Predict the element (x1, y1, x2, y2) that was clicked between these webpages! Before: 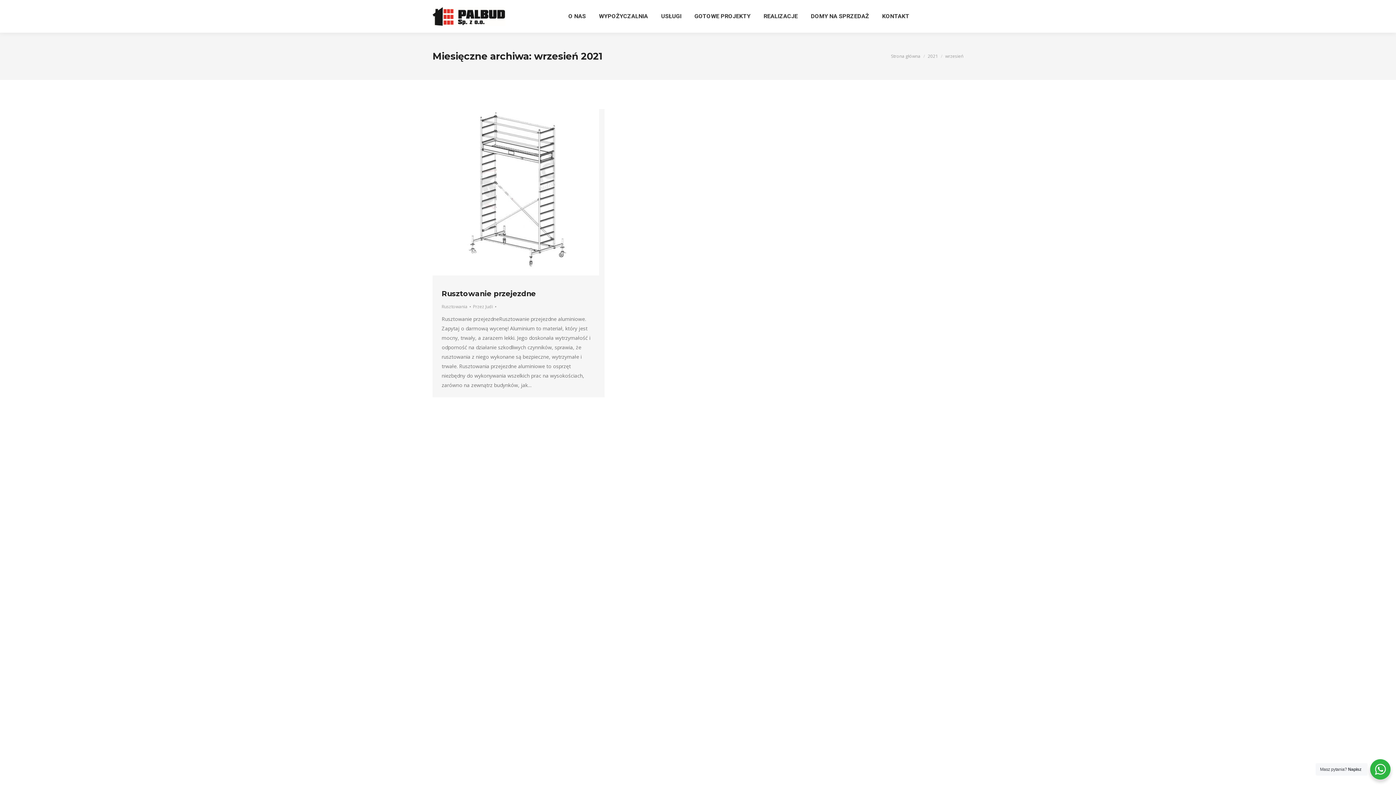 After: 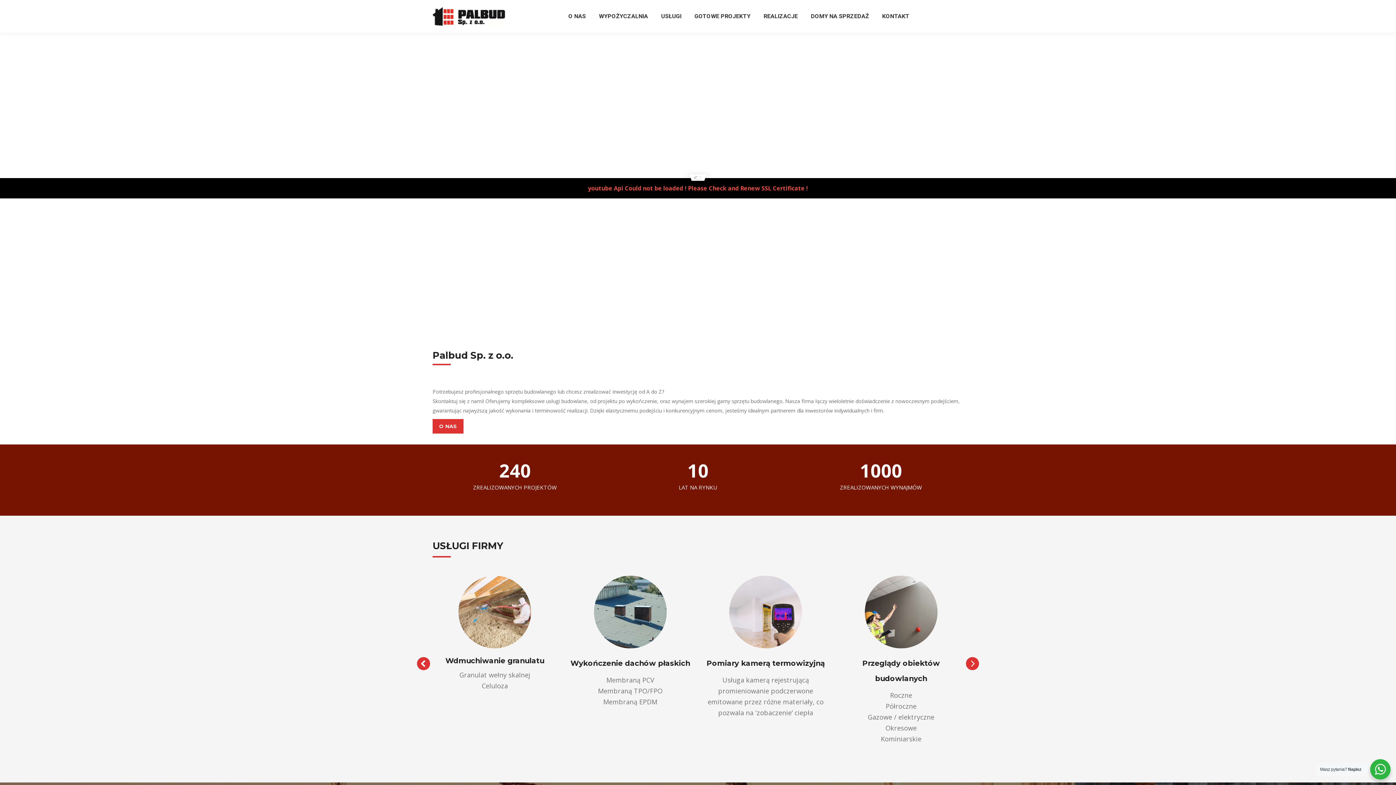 Action: label: Strona główna bbox: (891, 53, 920, 59)